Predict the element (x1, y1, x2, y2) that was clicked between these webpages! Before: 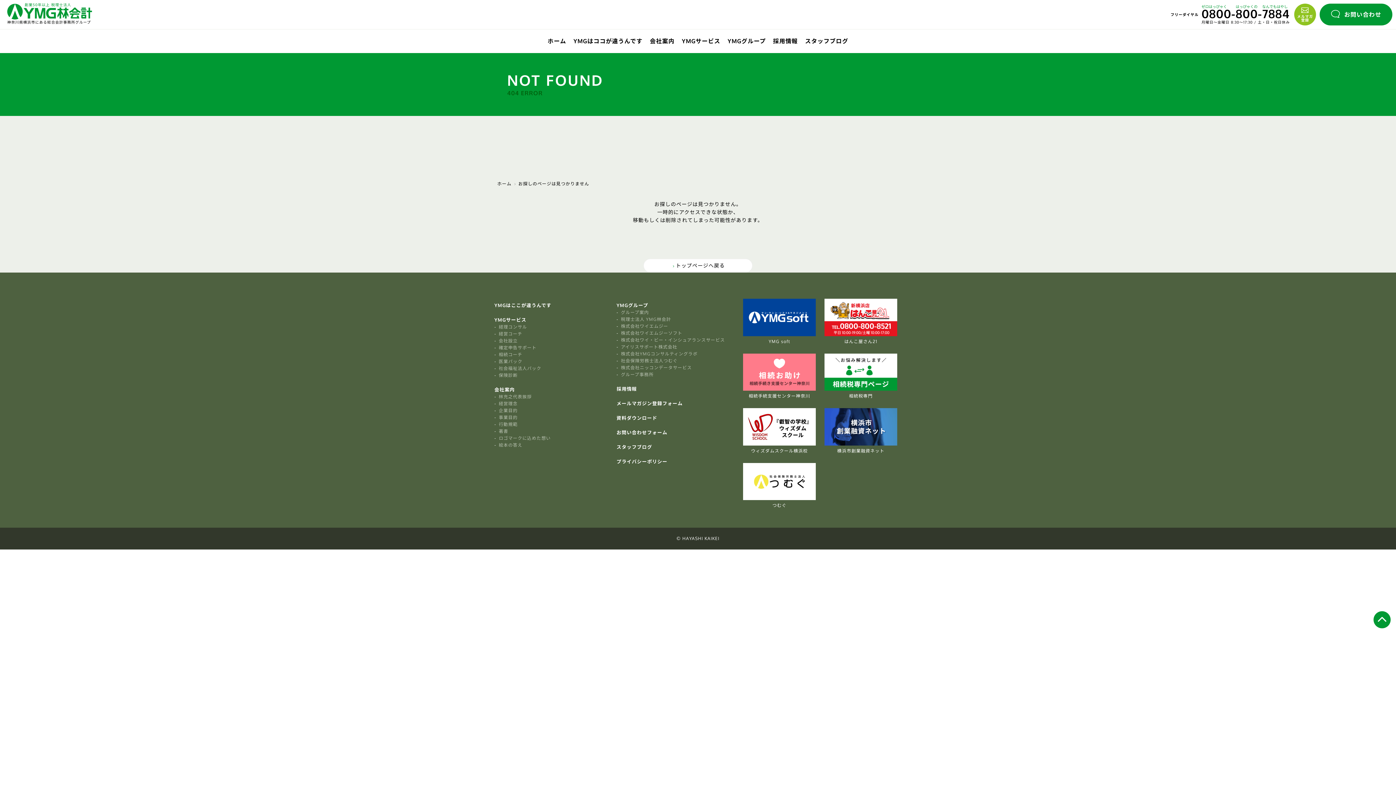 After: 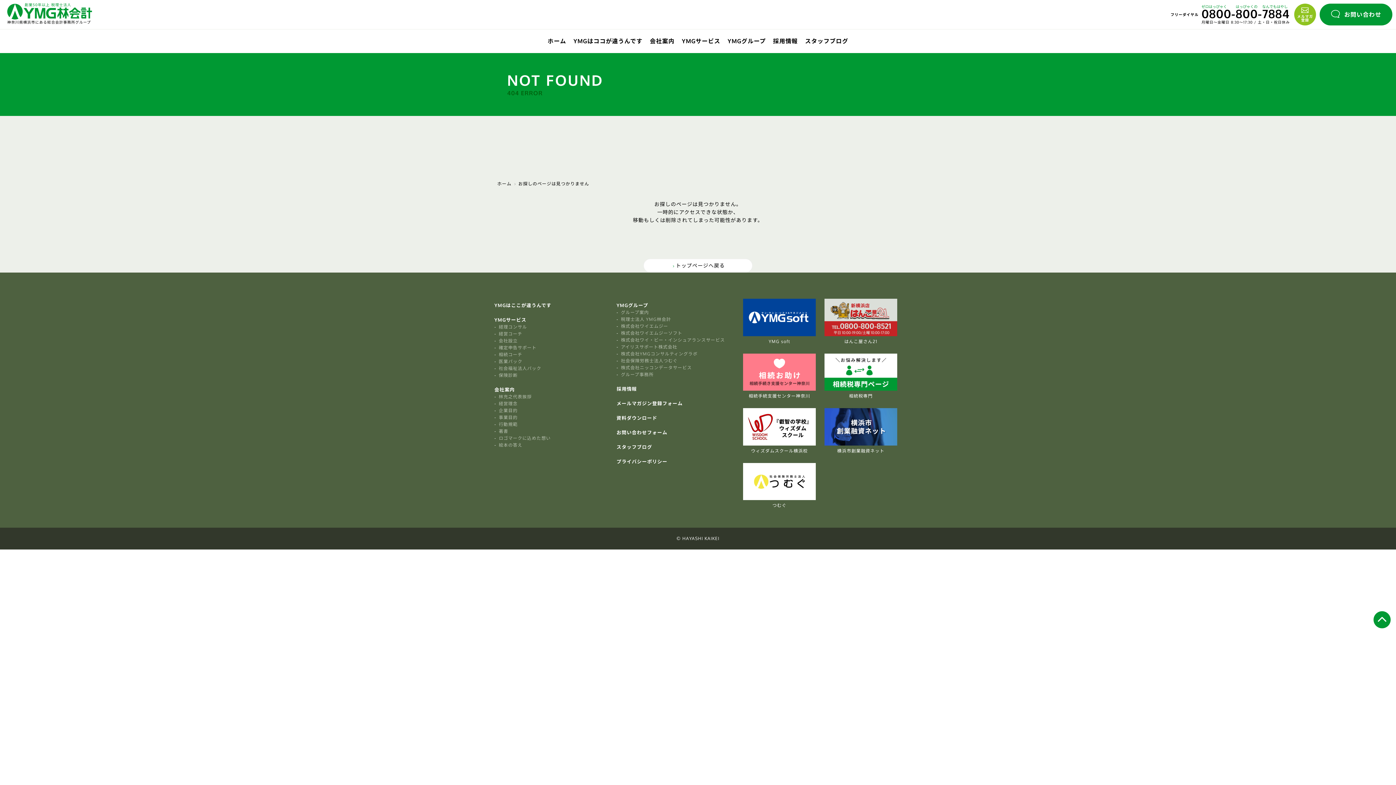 Action: bbox: (824, 298, 897, 336)